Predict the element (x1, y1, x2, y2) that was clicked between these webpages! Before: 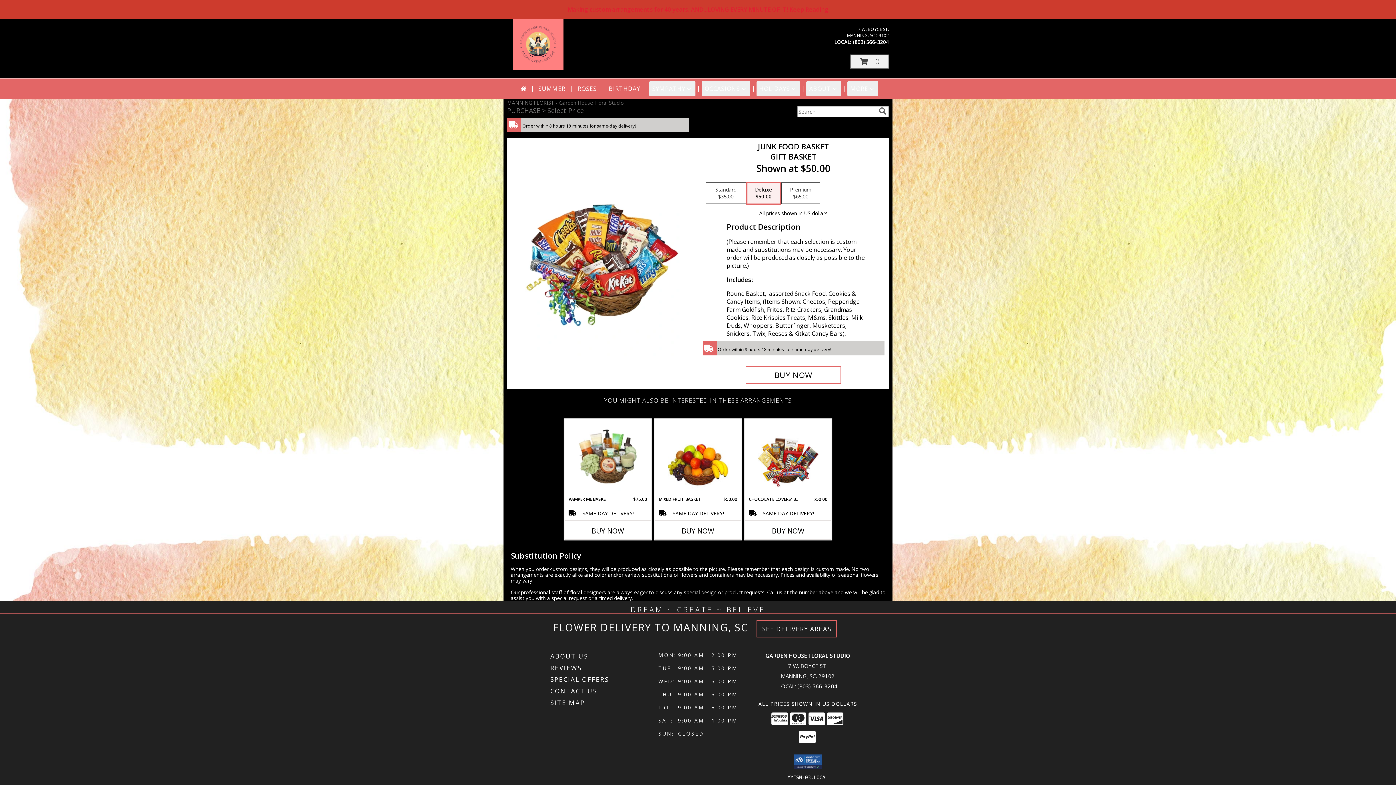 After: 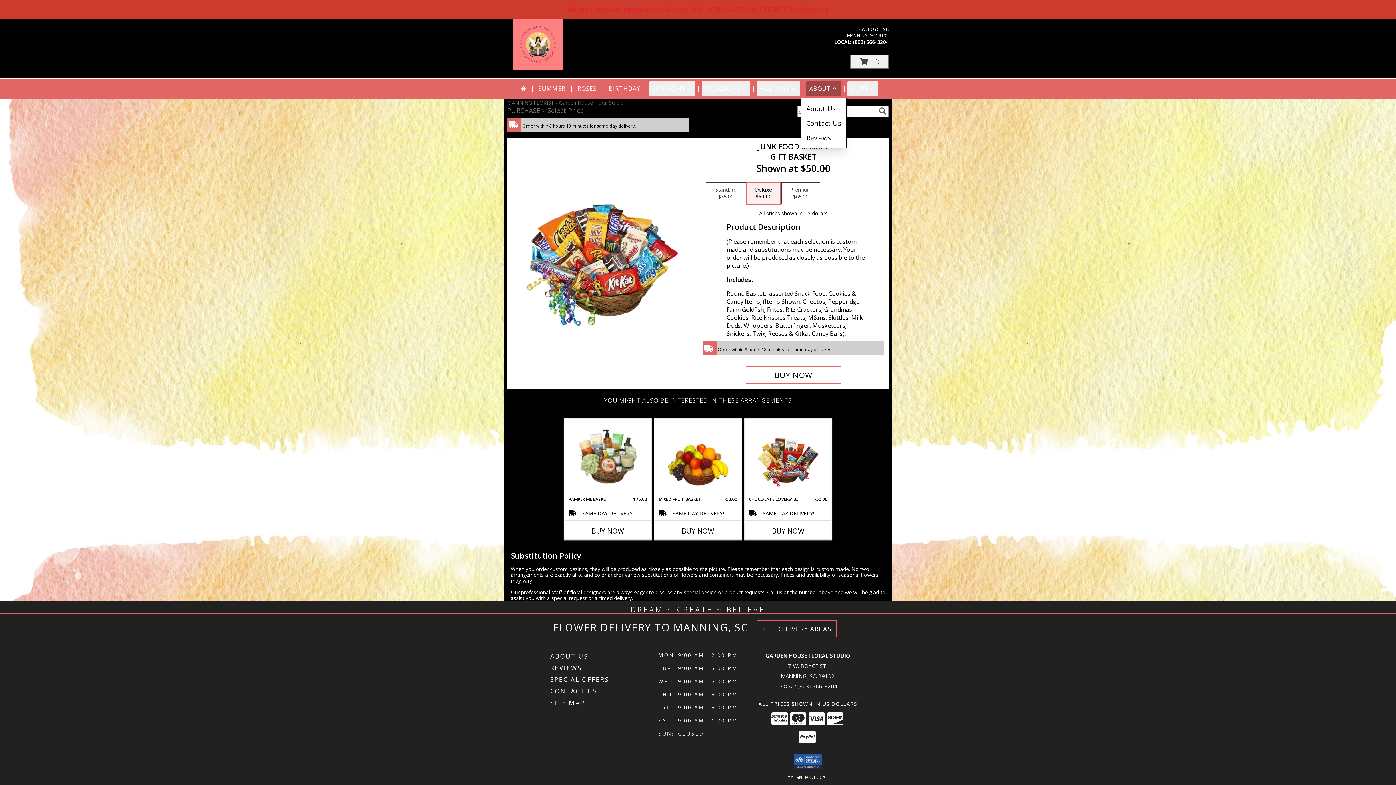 Action: label: ABOUT bbox: (806, 81, 841, 96)